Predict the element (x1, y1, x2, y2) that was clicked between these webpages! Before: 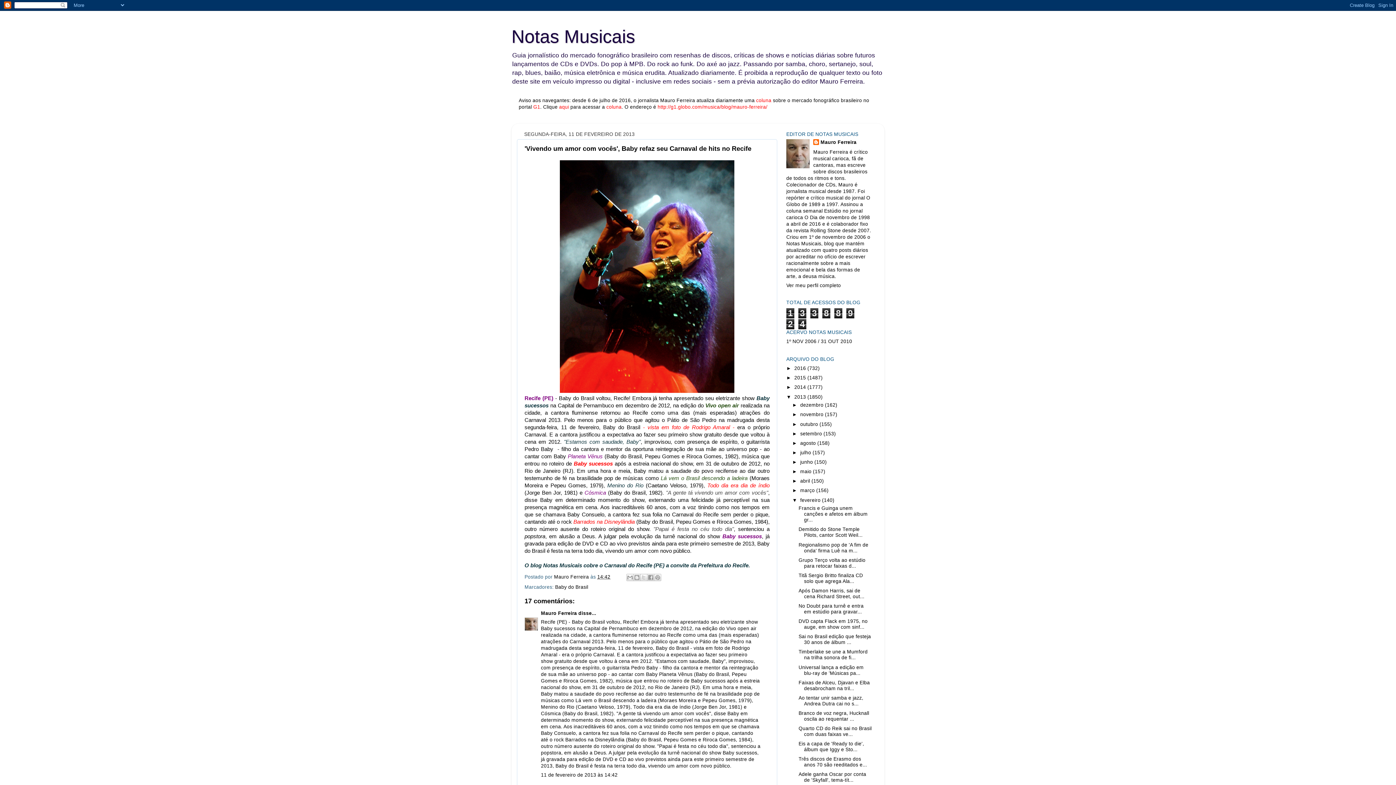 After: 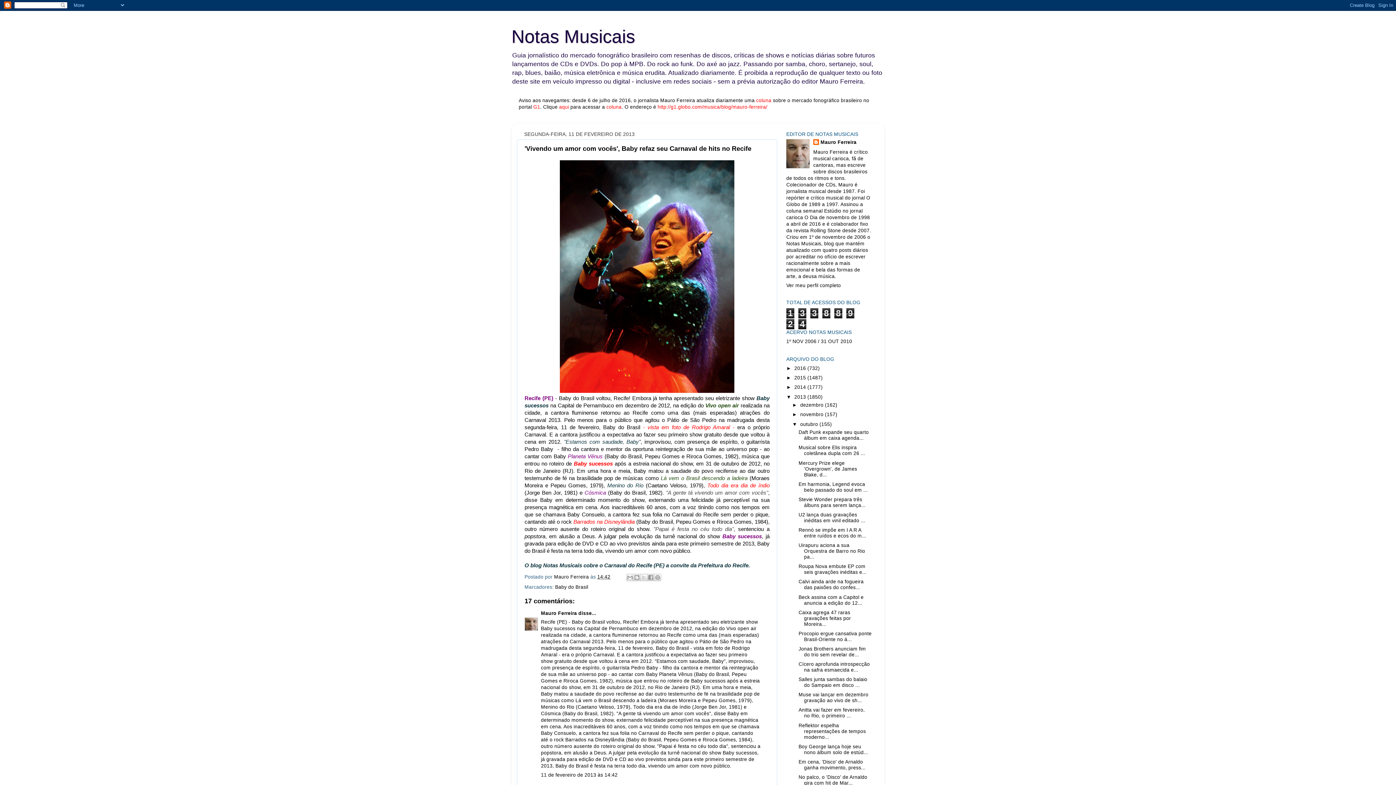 Action: bbox: (792, 421, 800, 427) label: ►  